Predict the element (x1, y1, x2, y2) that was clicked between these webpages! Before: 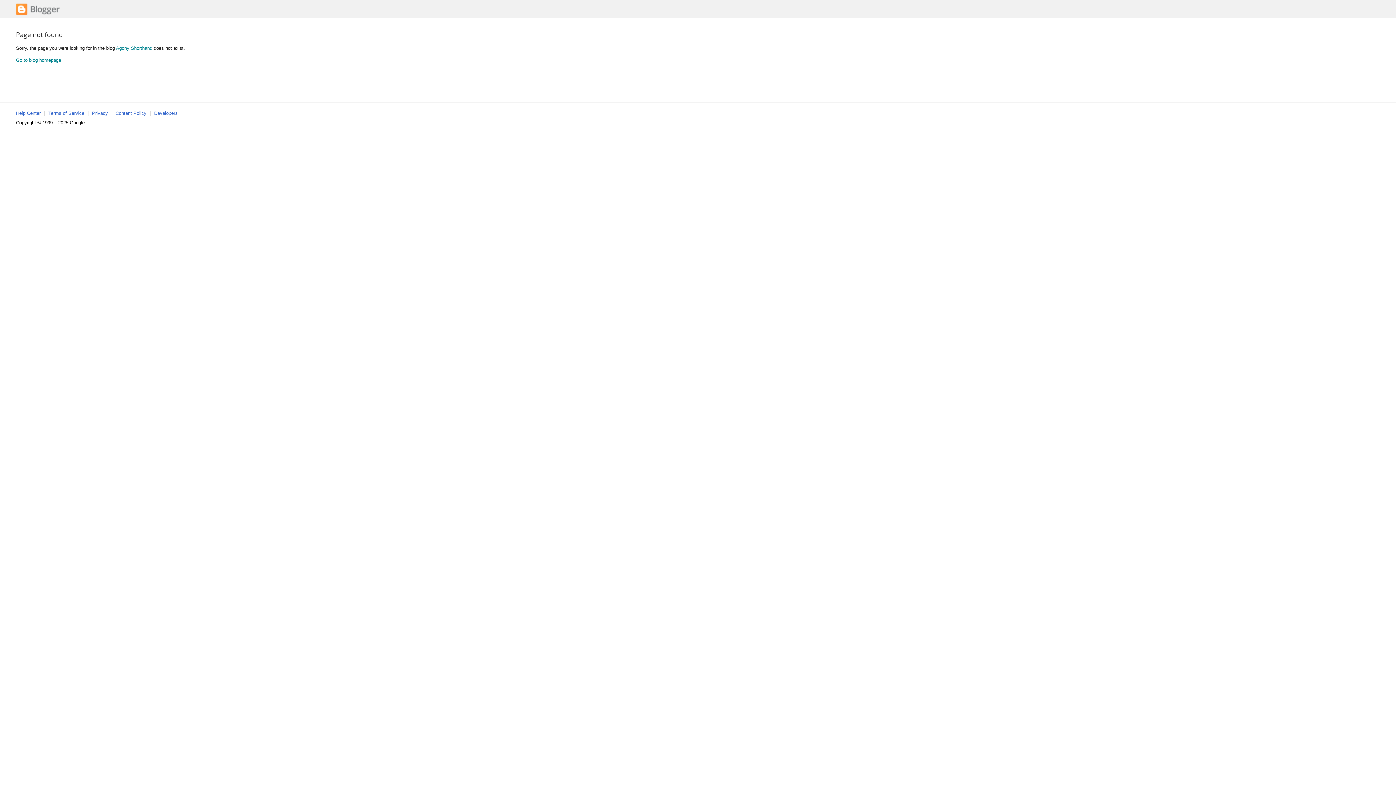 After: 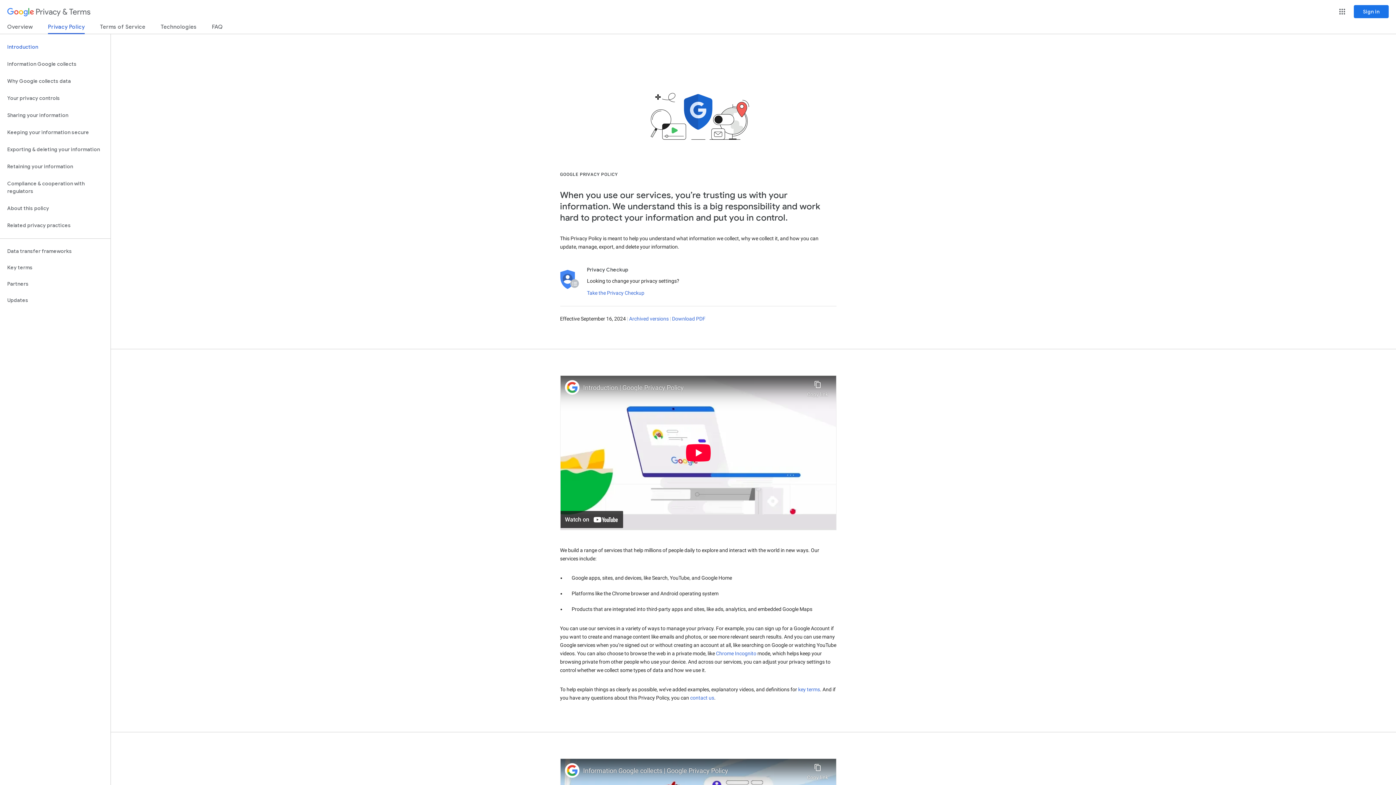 Action: label: Privacy bbox: (92, 110, 108, 116)